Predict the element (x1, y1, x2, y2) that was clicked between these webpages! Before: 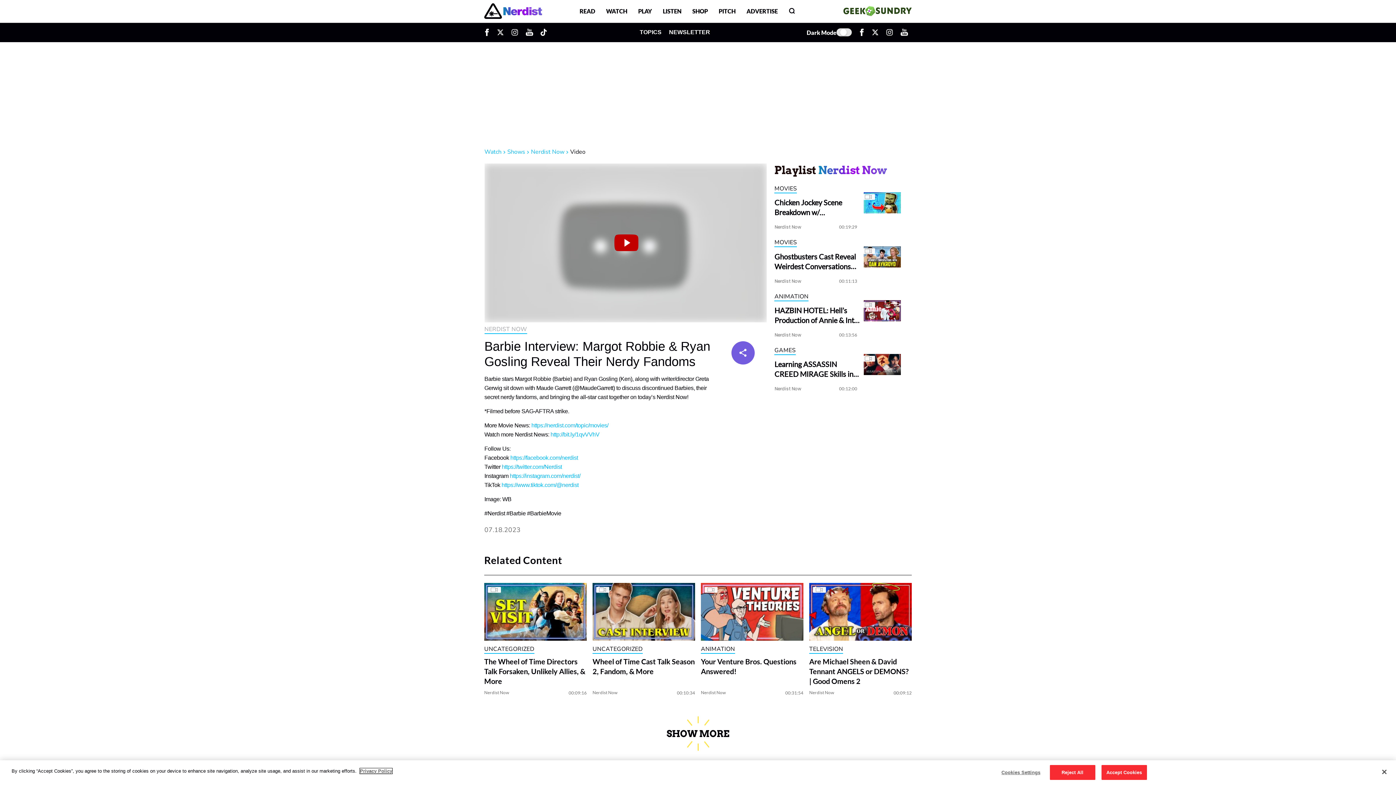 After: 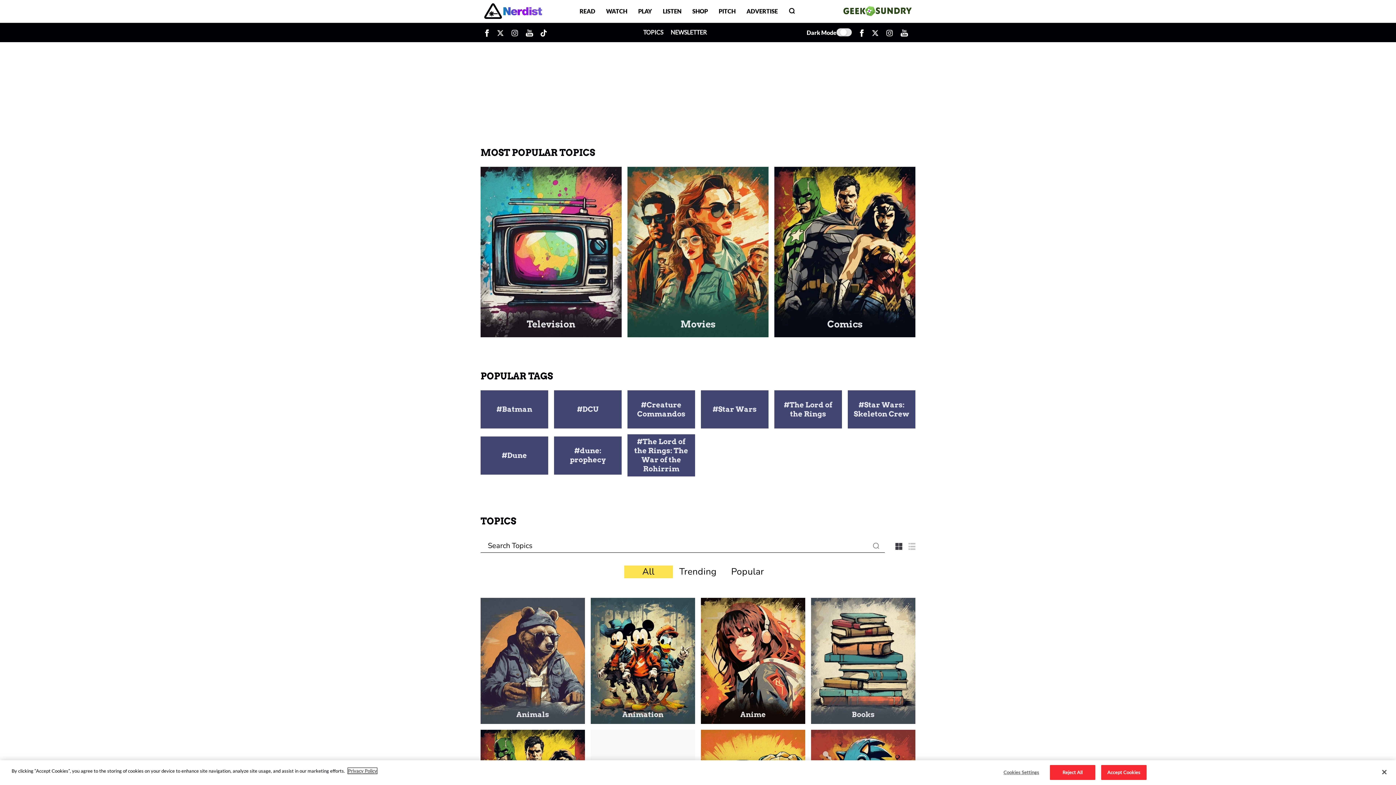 Action: label: TOPICS bbox: (639, 23, 665, 40)